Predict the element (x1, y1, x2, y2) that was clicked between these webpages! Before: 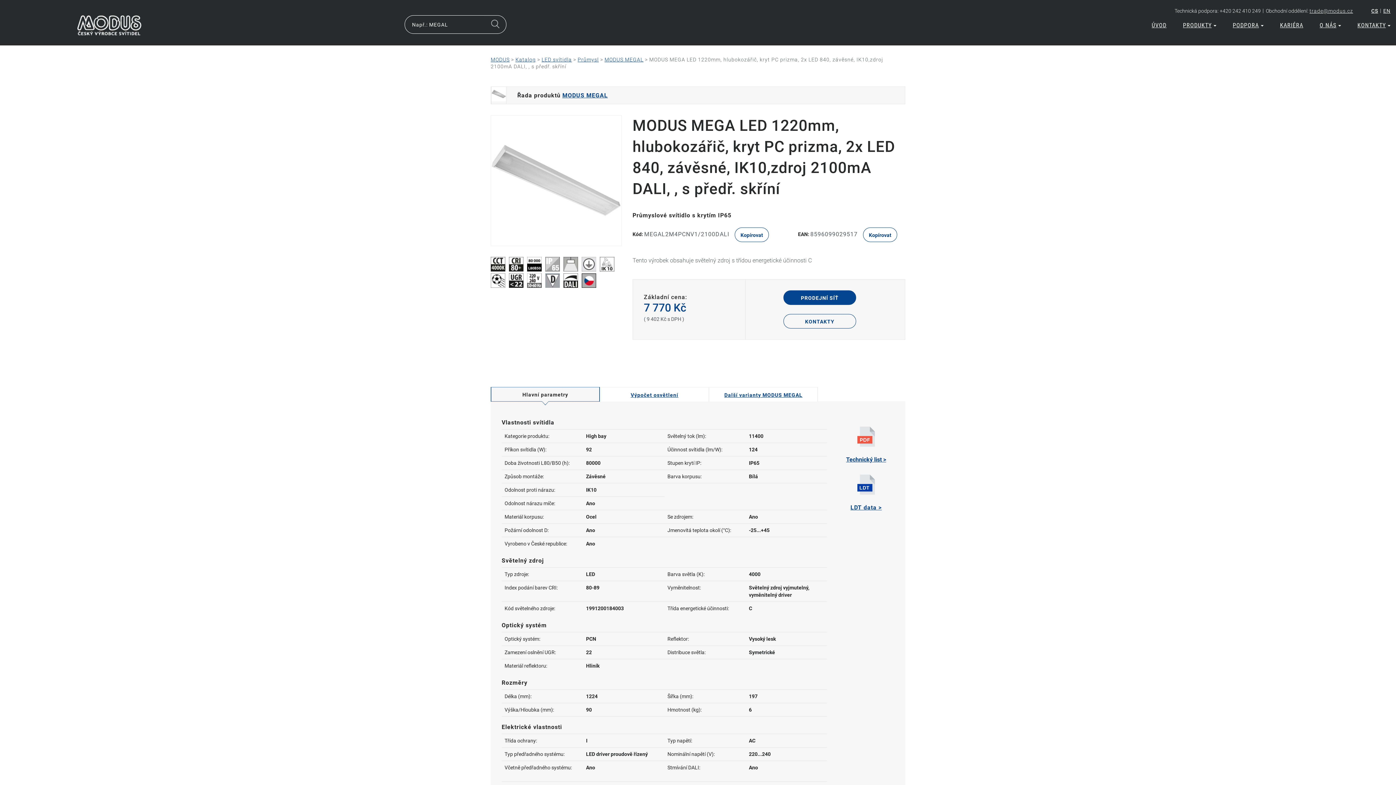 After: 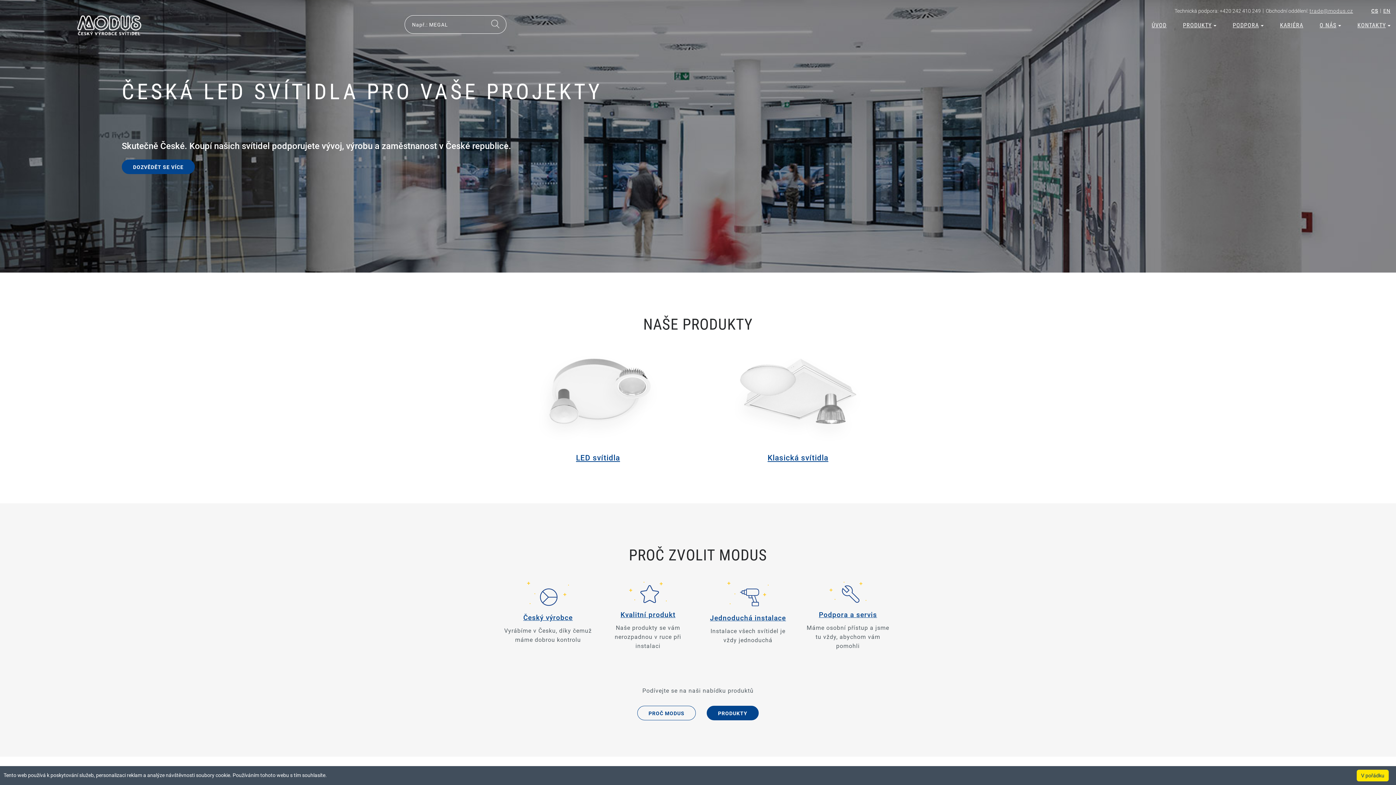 Action: bbox: (5, 15, 213, 35)